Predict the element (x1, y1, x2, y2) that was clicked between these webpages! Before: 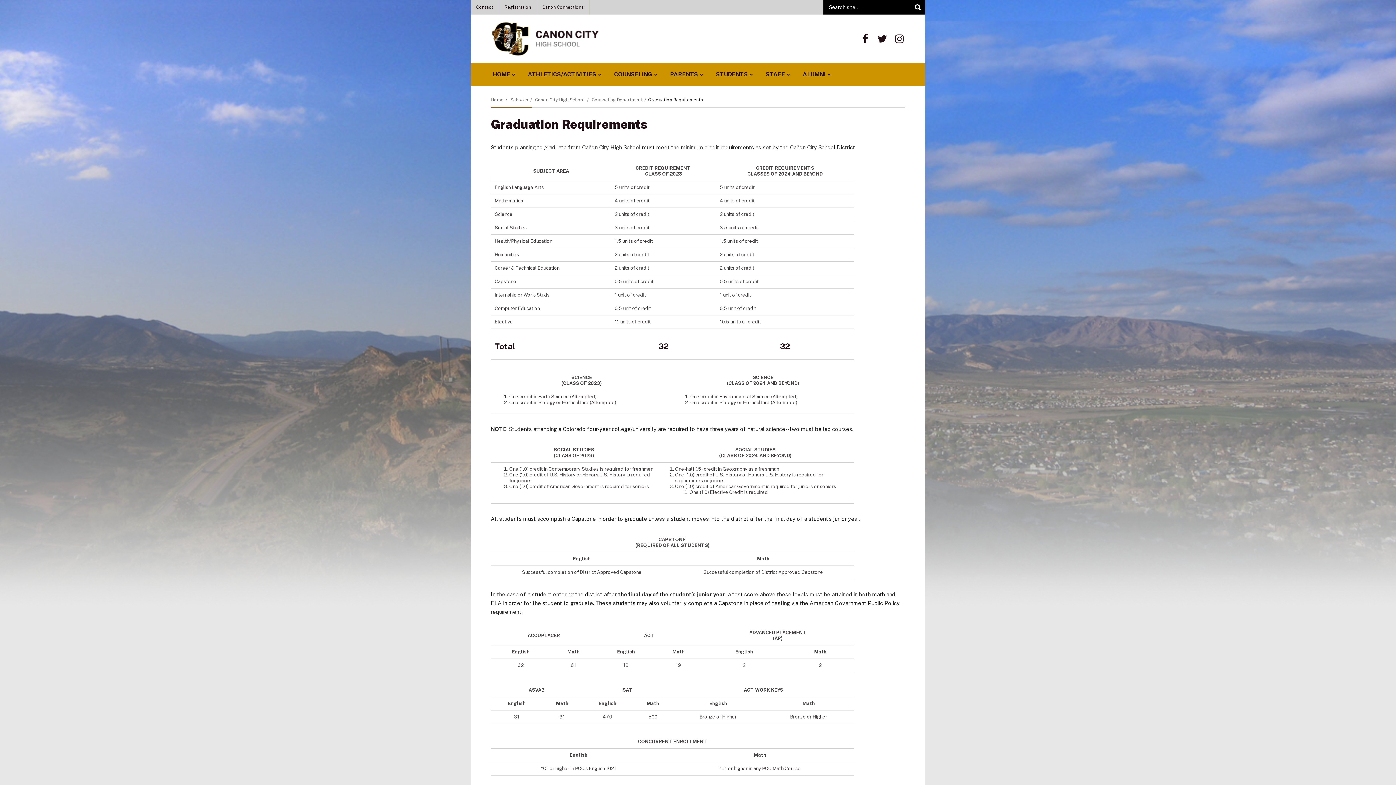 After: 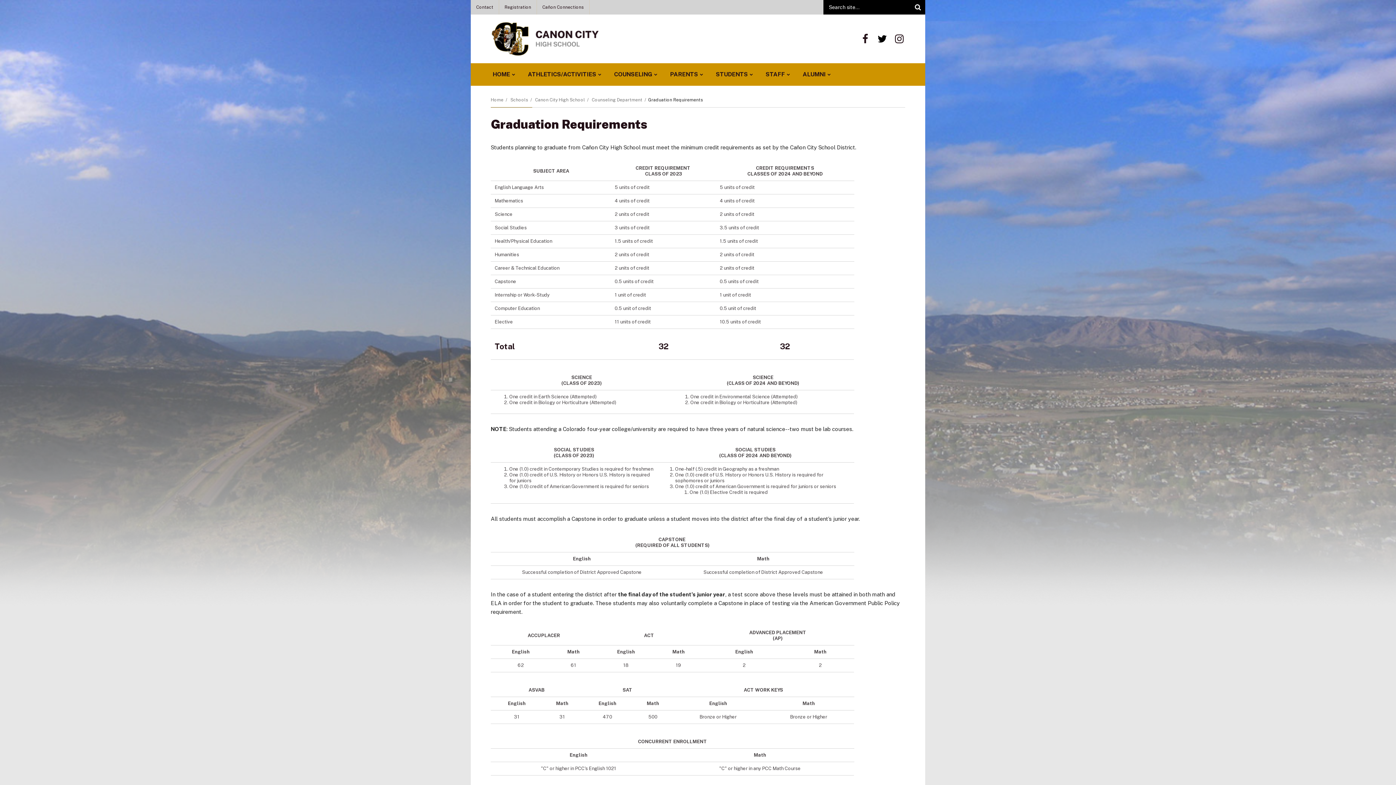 Action: label: Follow us on Twitter (opens in new window) bbox: (876, 33, 888, 44)